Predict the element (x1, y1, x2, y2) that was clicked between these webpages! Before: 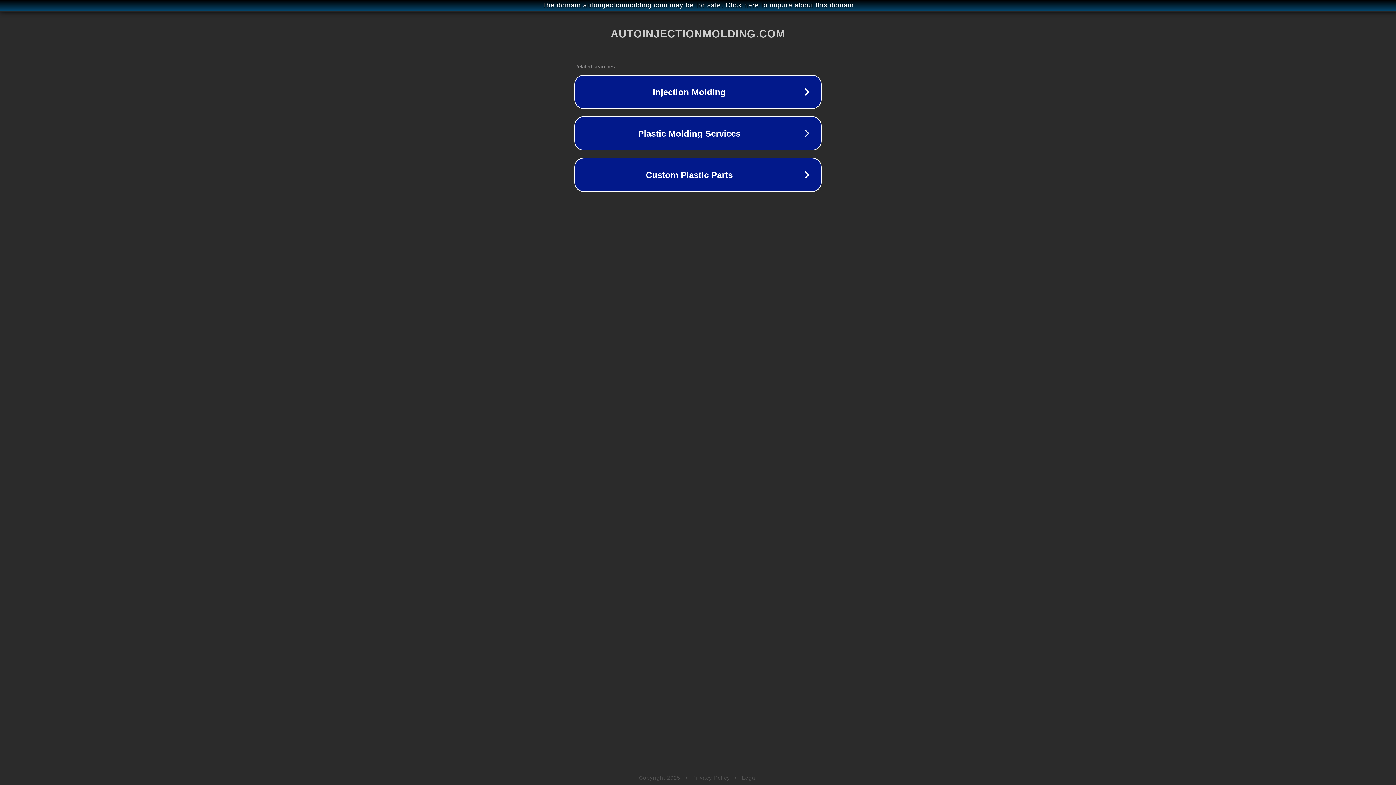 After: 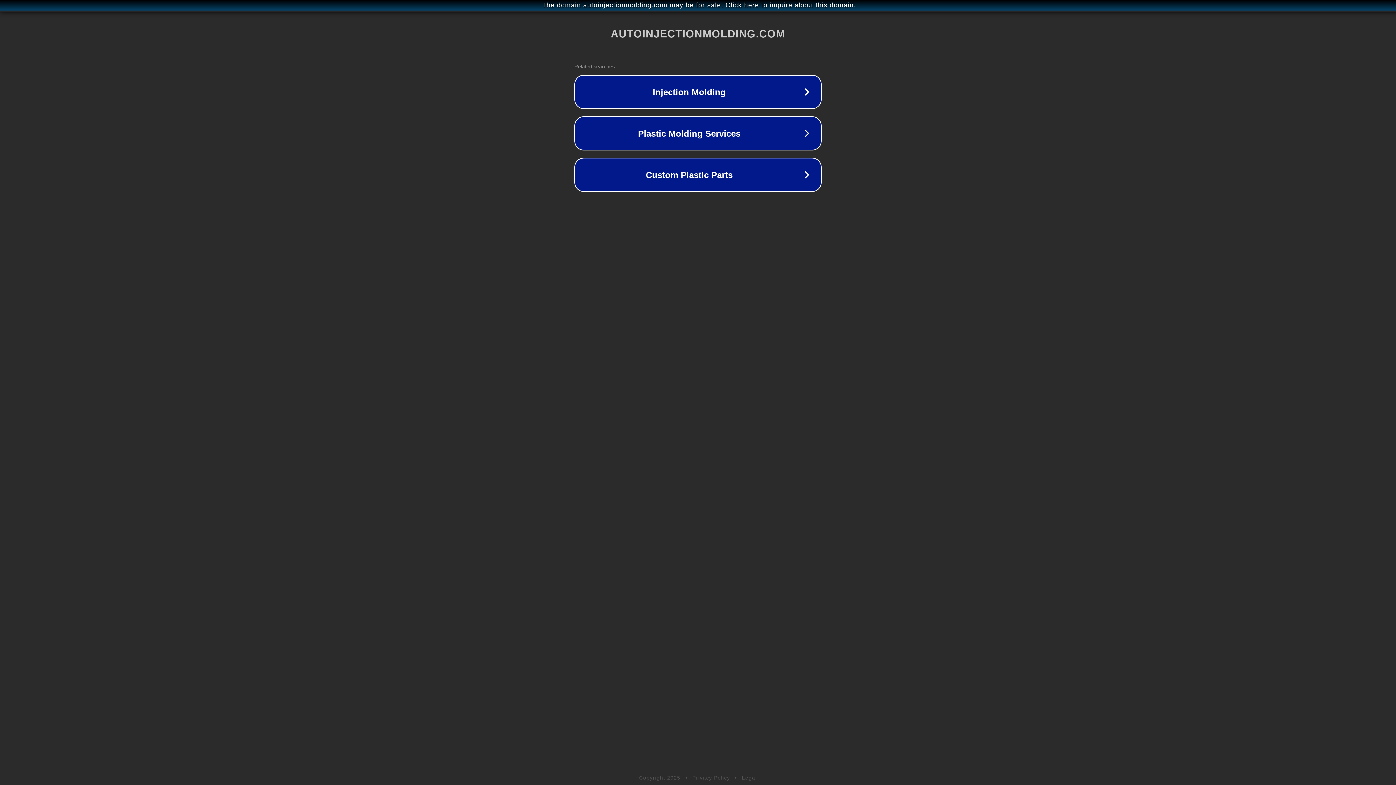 Action: label: Privacy Policy bbox: (692, 775, 730, 781)